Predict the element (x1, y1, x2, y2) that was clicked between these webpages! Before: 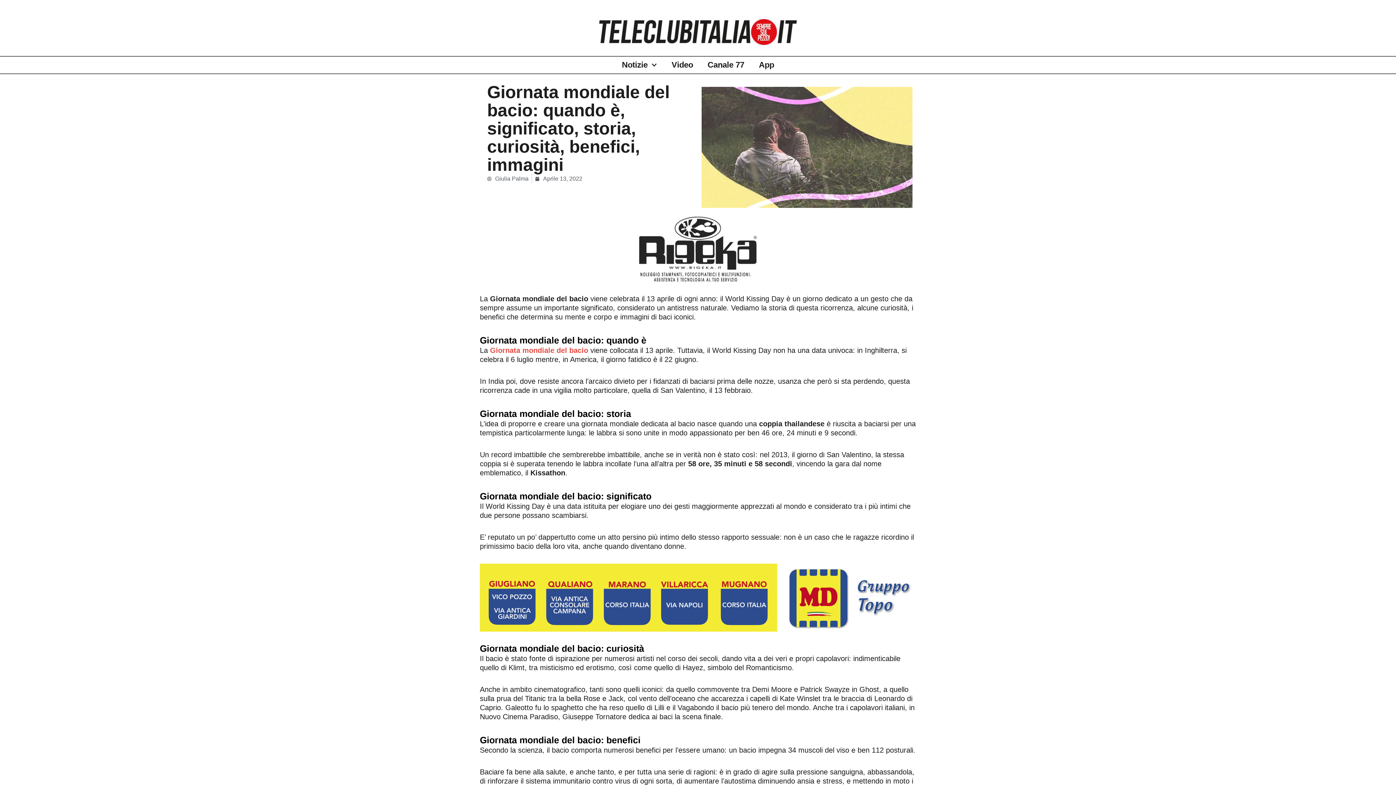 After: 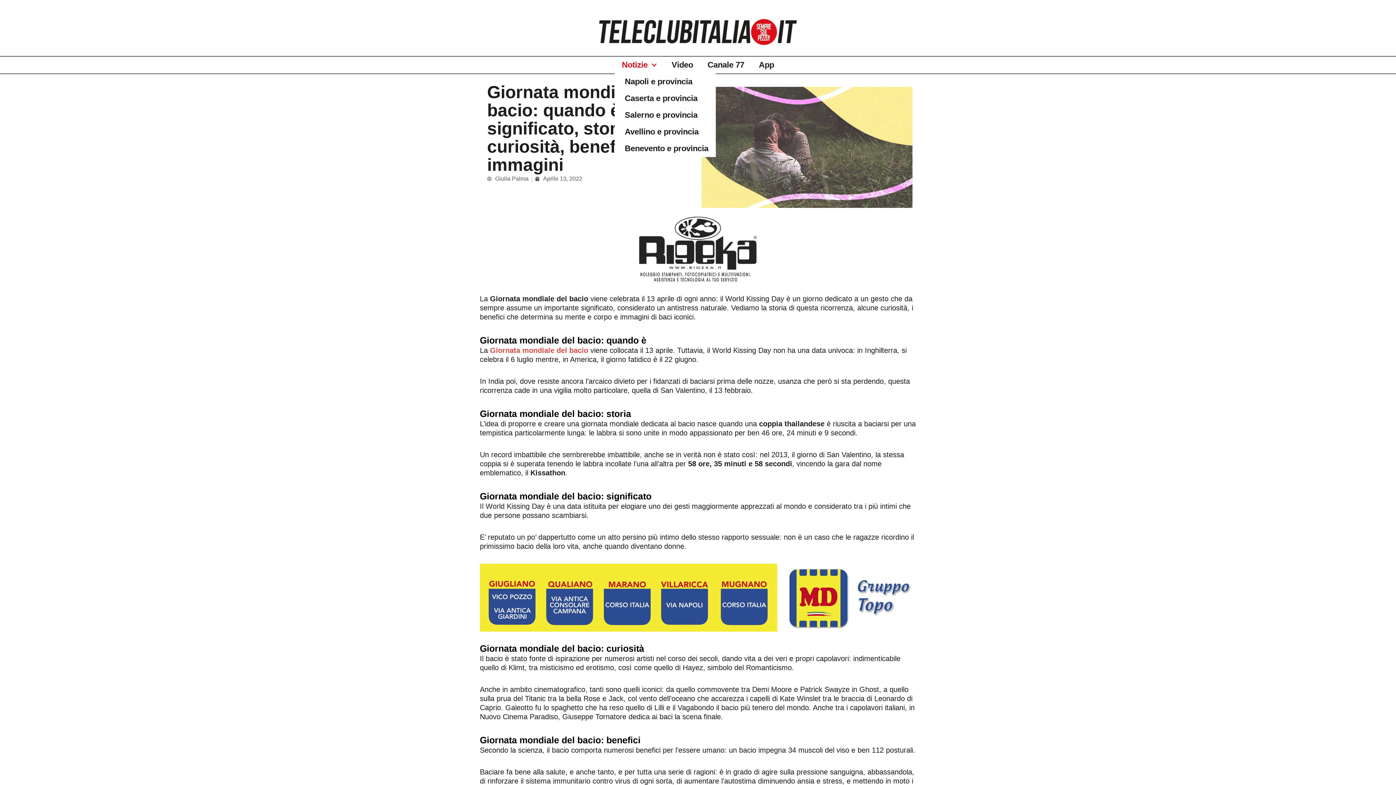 Action: label: Notizie bbox: (614, 56, 664, 73)